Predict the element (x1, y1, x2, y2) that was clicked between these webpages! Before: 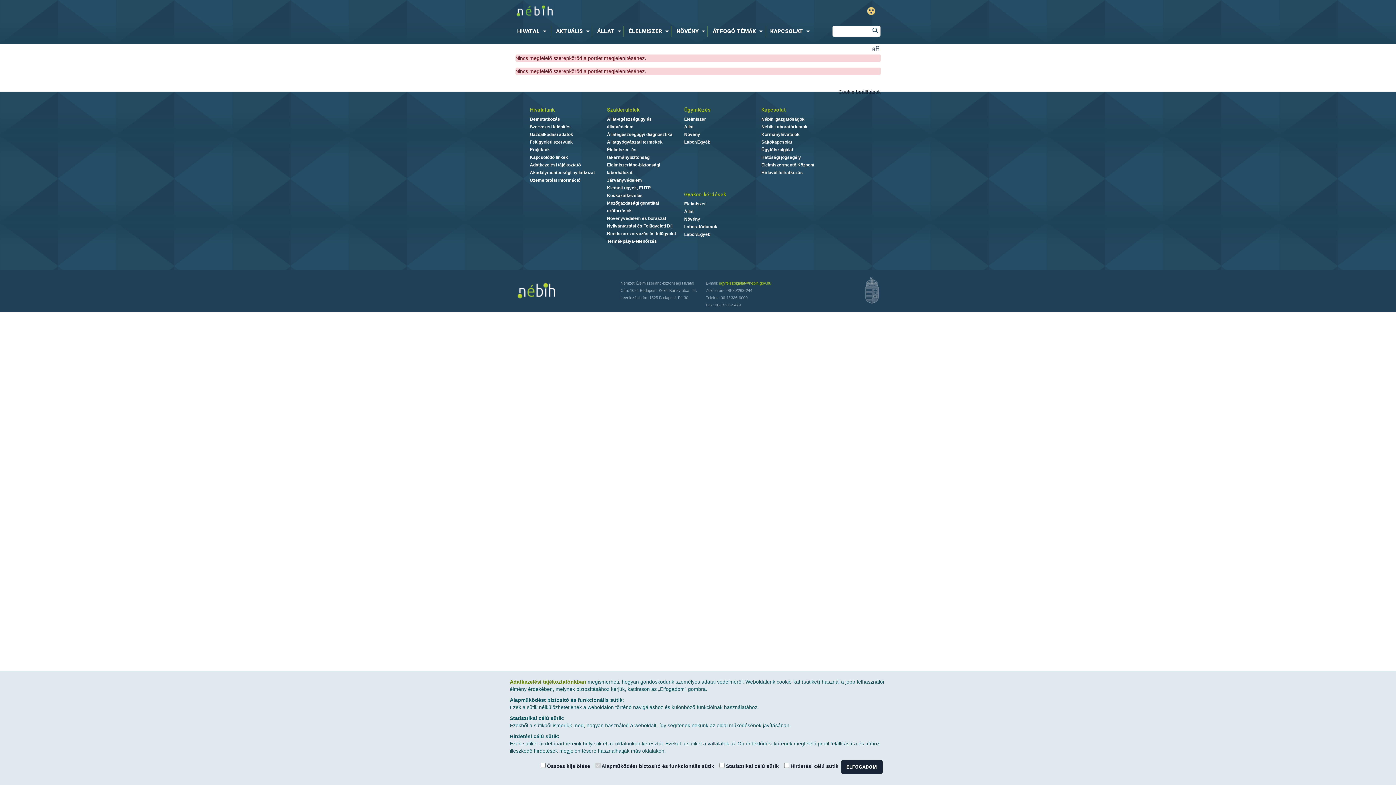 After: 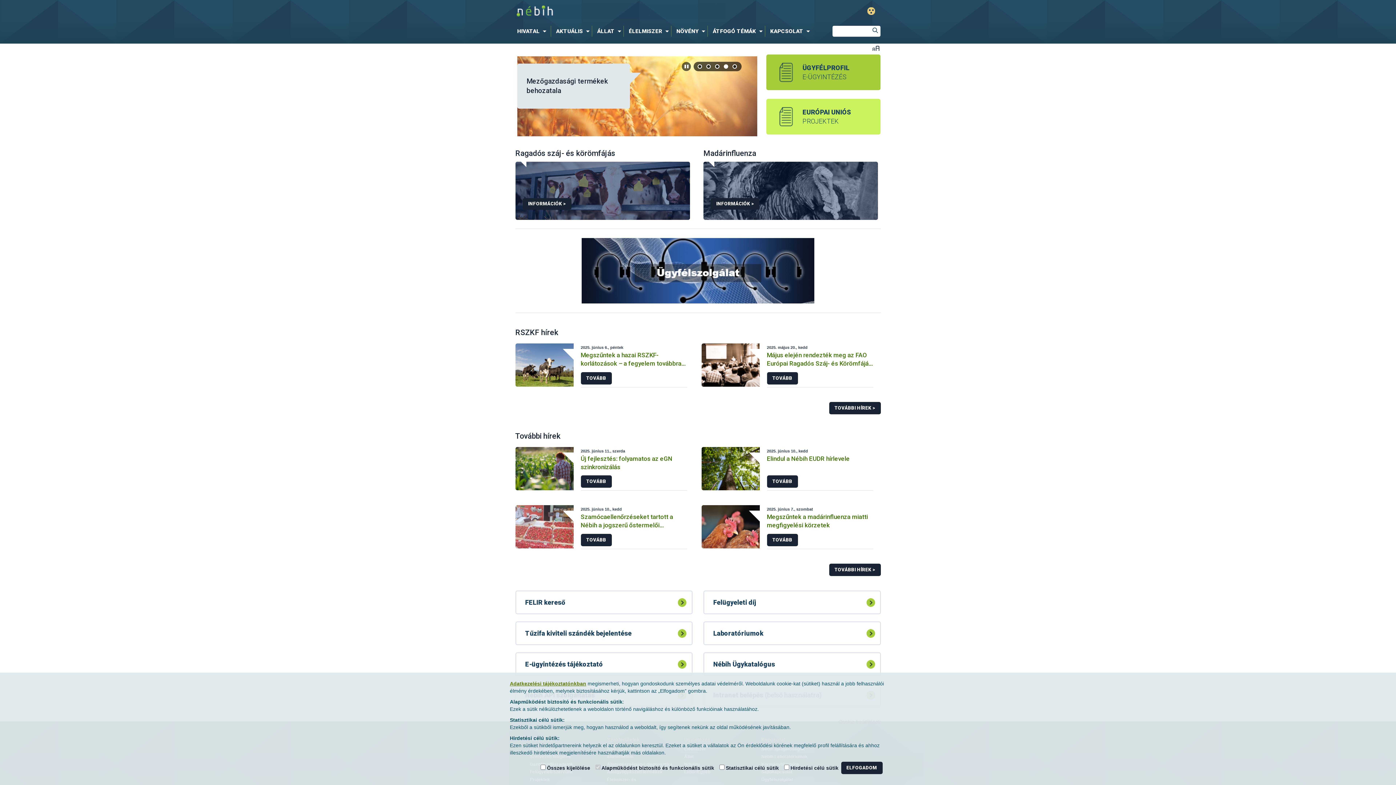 Action: label: Nébih bbox: (519, 3, 725, 19)